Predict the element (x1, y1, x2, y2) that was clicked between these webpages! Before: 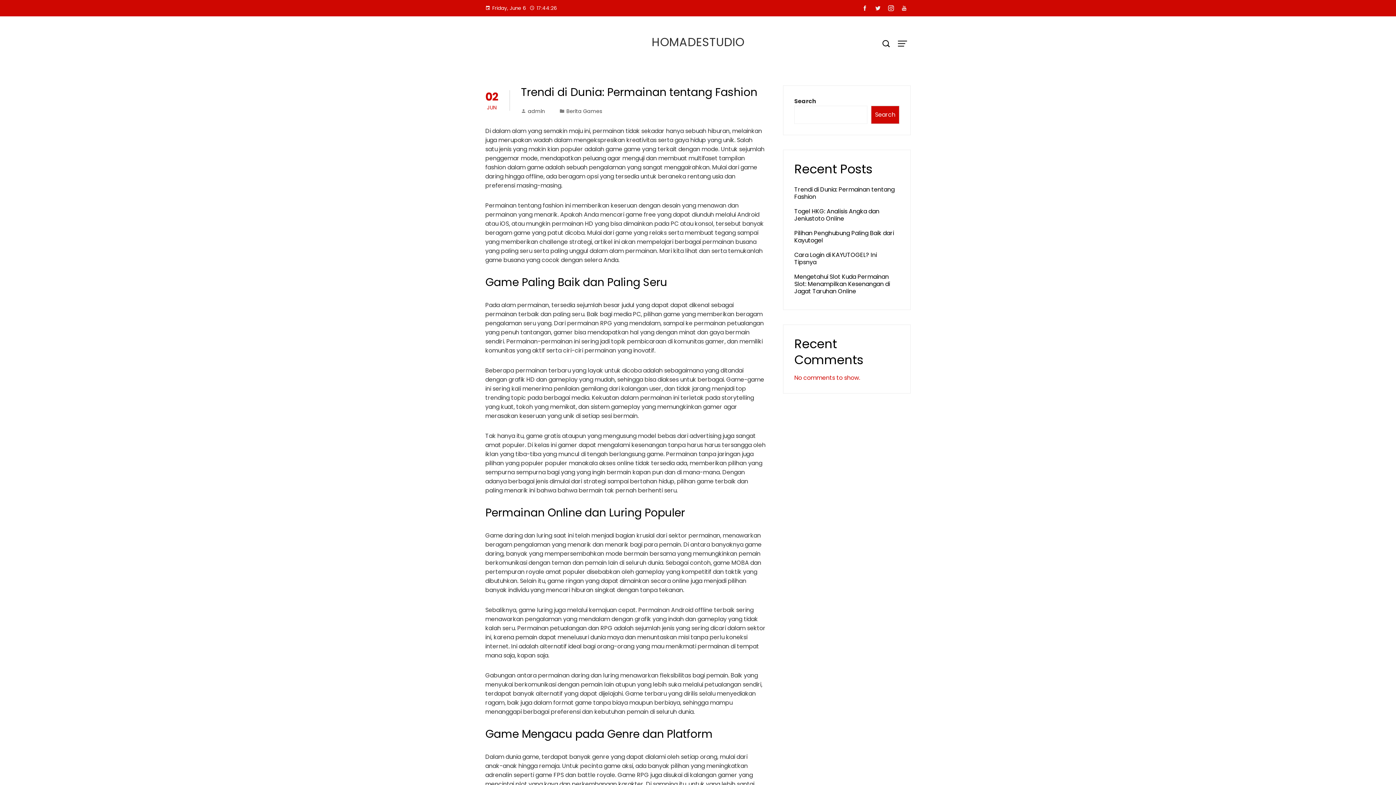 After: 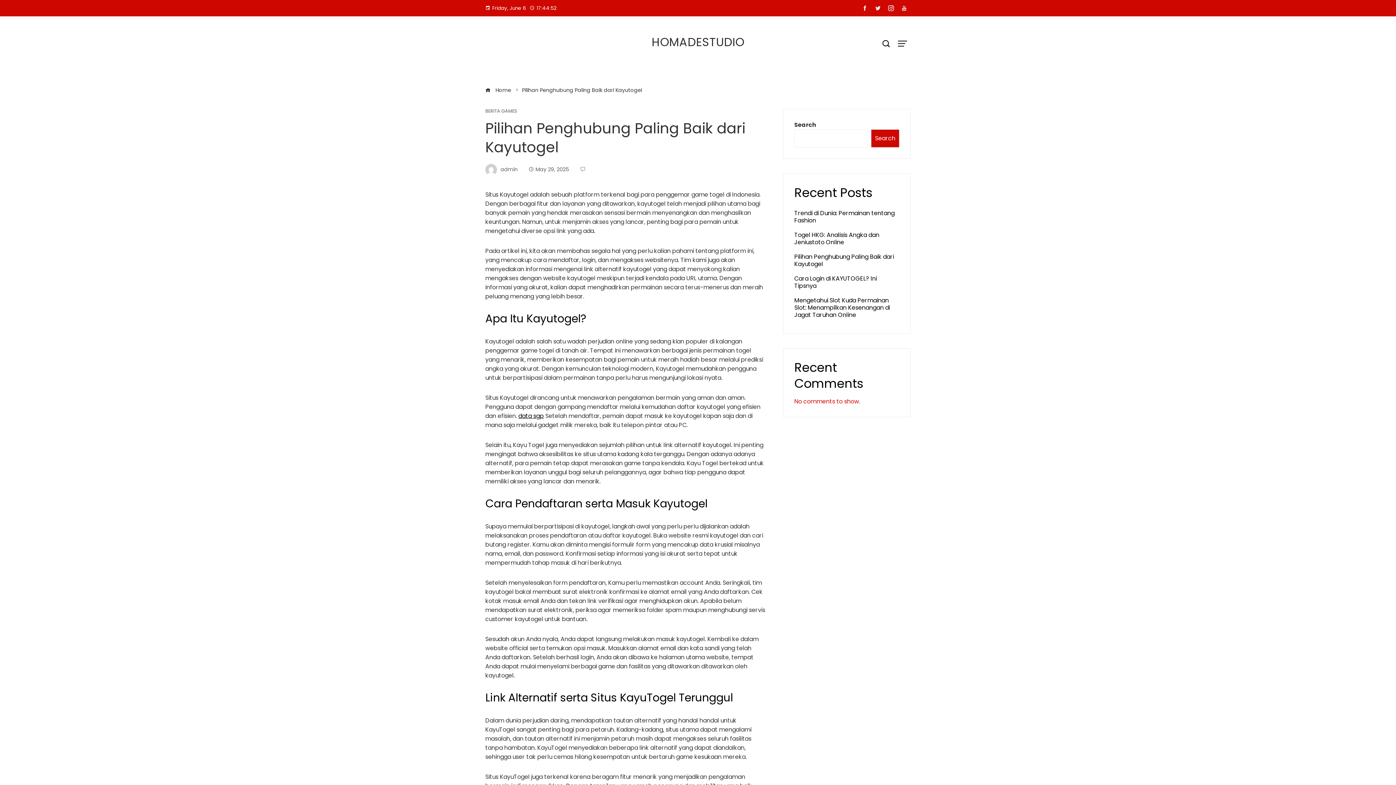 Action: label: Pilihan Penghubung Paling Baik dari Kayutogel bbox: (794, 229, 894, 244)